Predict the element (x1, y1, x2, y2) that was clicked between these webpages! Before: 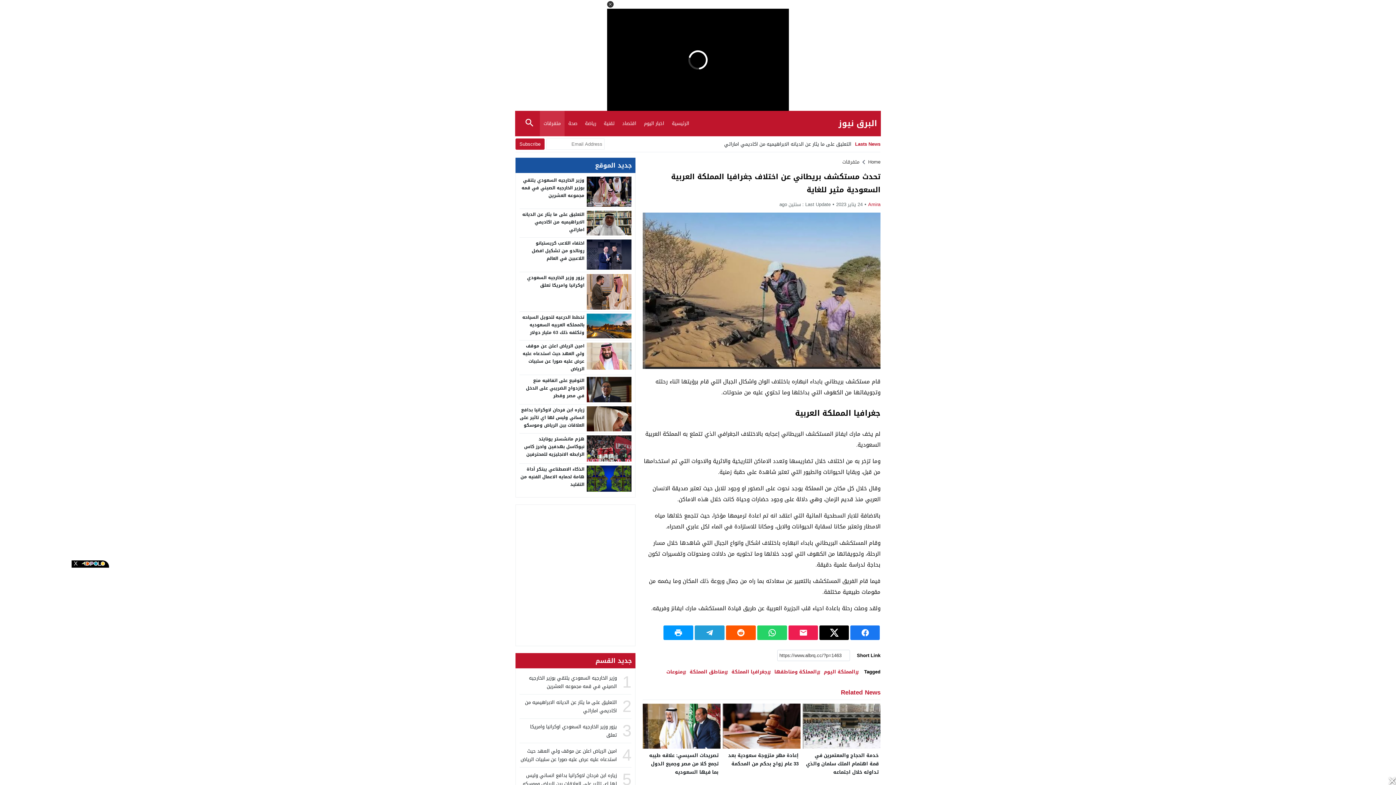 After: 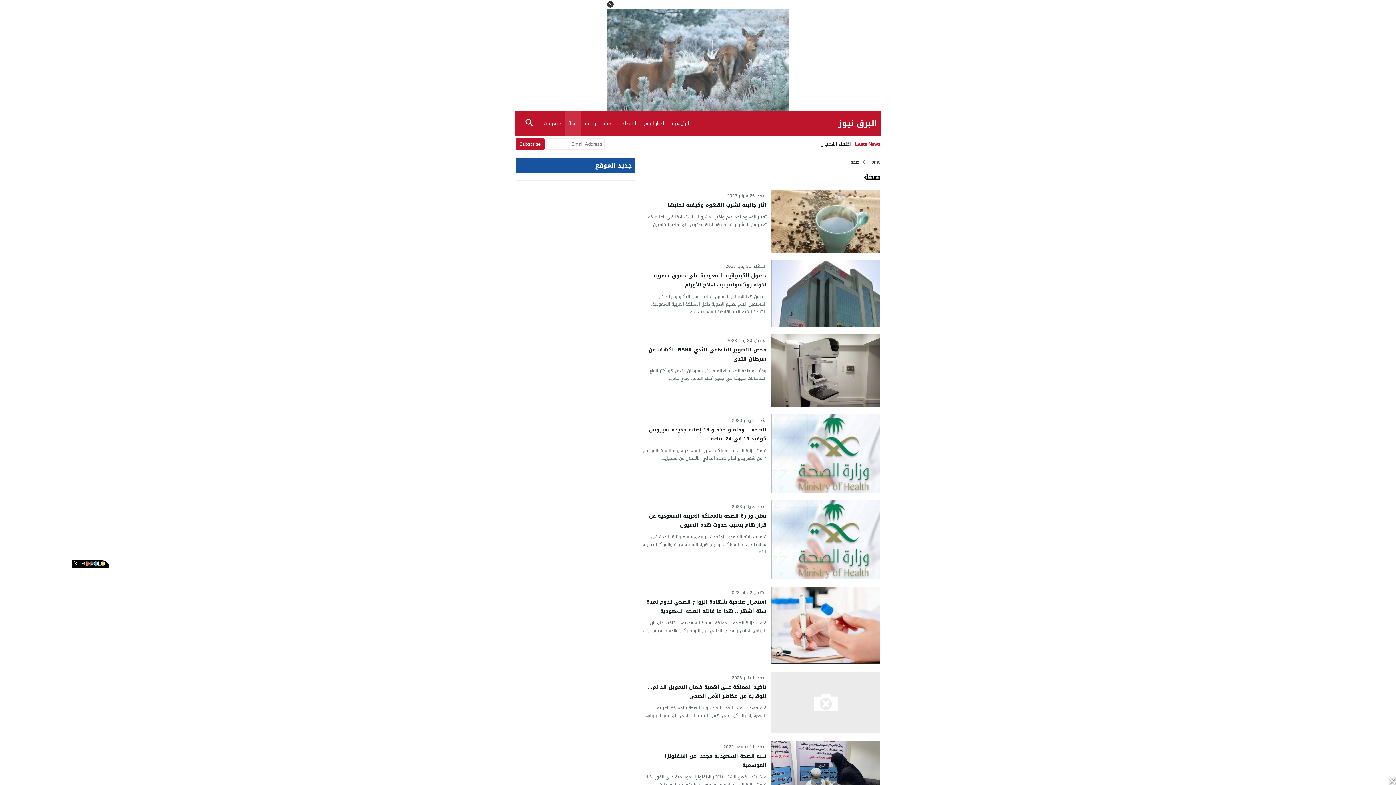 Action: bbox: (564, 110, 581, 136) label: صحة